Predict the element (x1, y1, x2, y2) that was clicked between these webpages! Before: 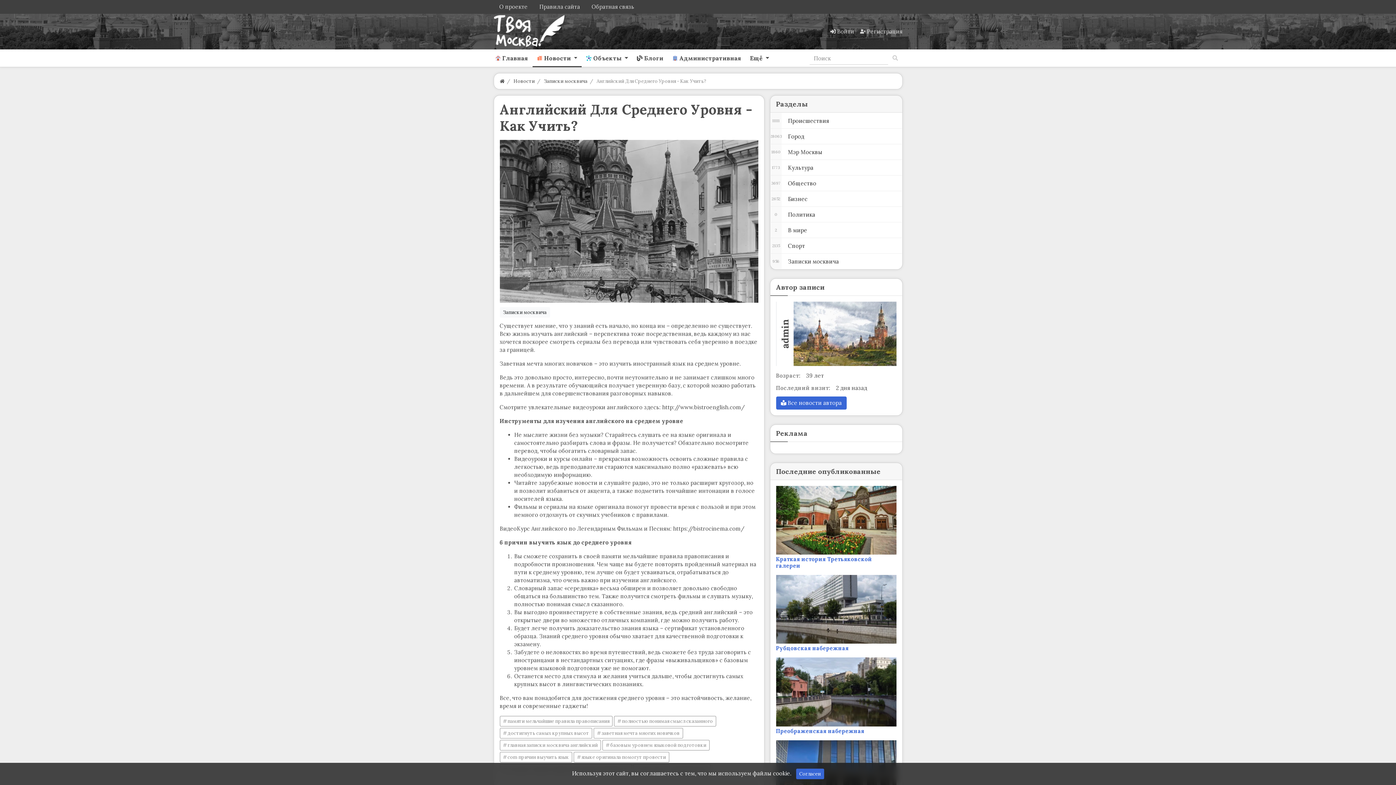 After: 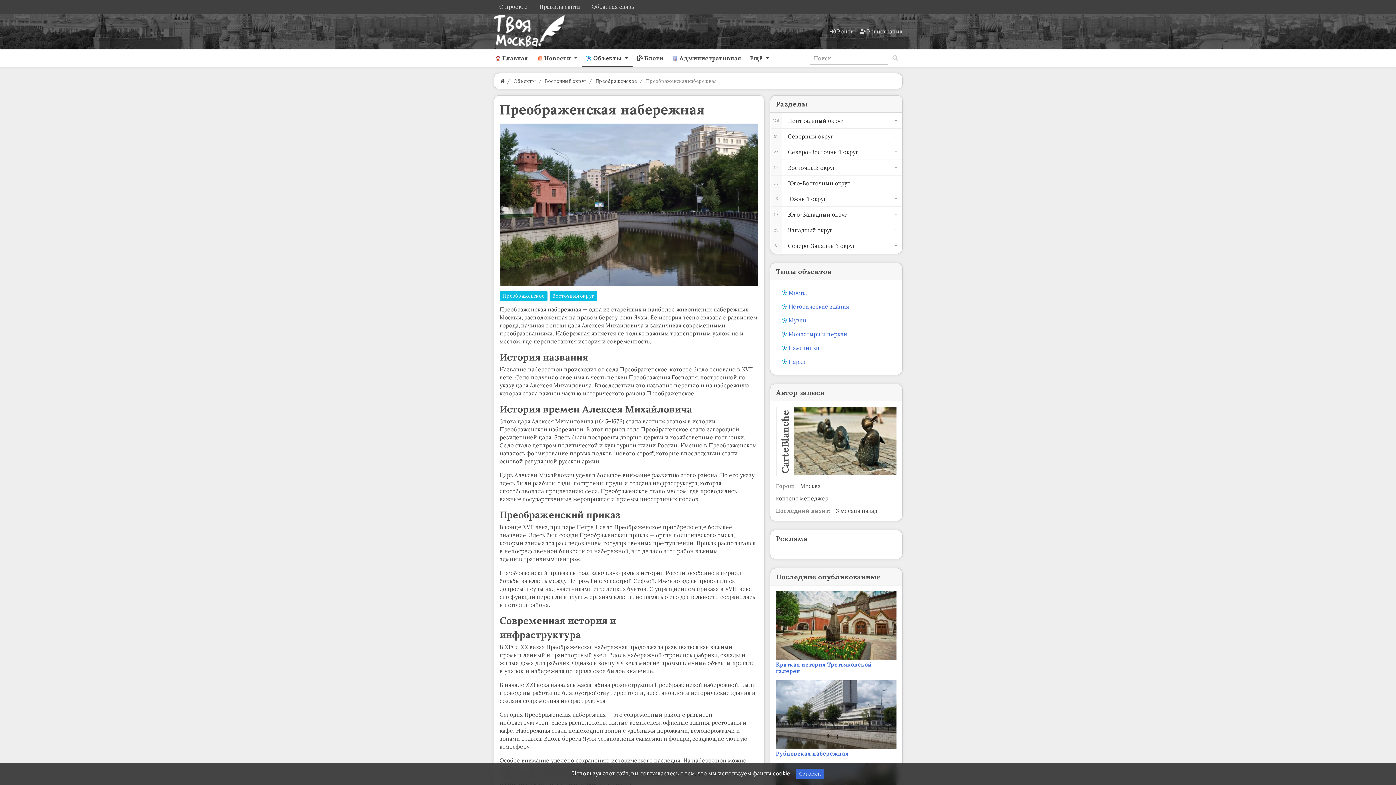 Action: bbox: (776, 688, 896, 695)